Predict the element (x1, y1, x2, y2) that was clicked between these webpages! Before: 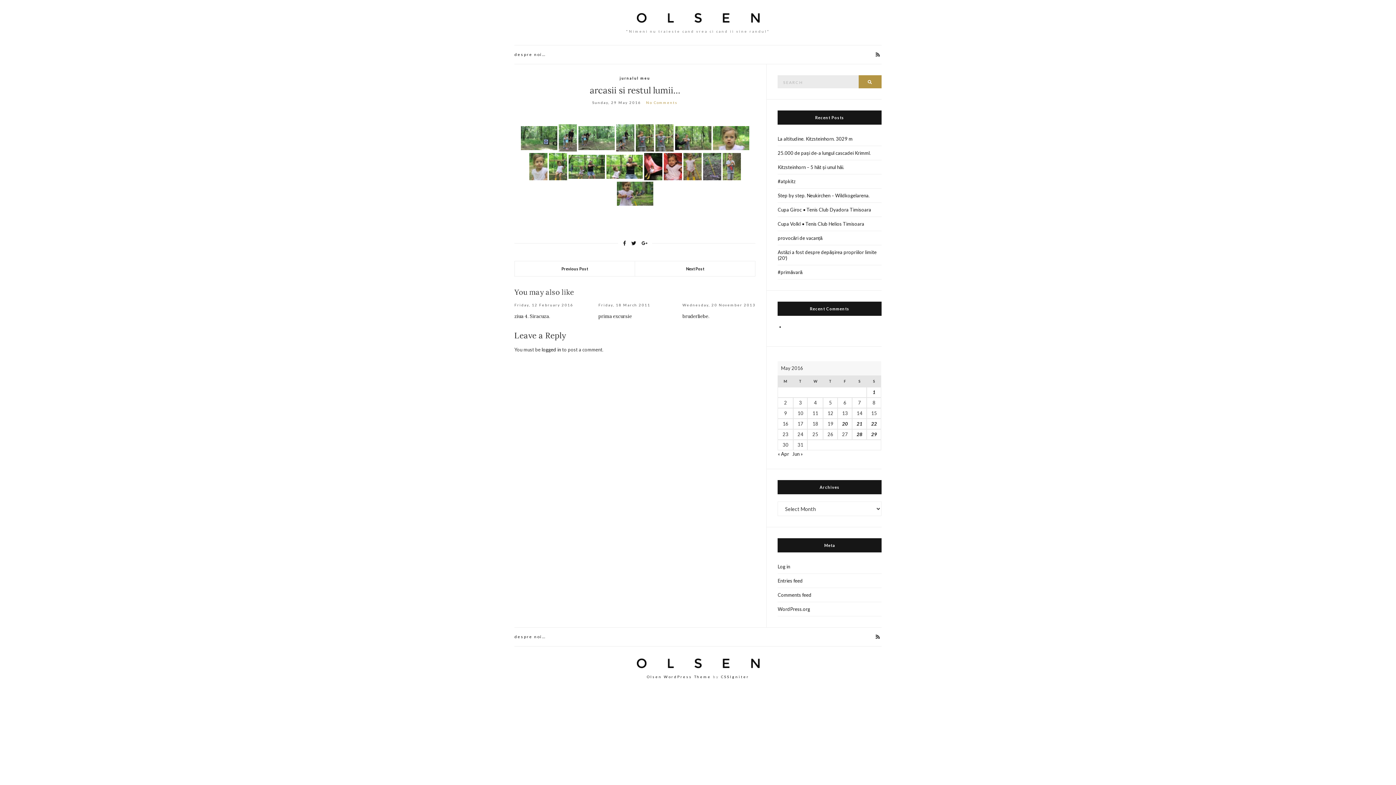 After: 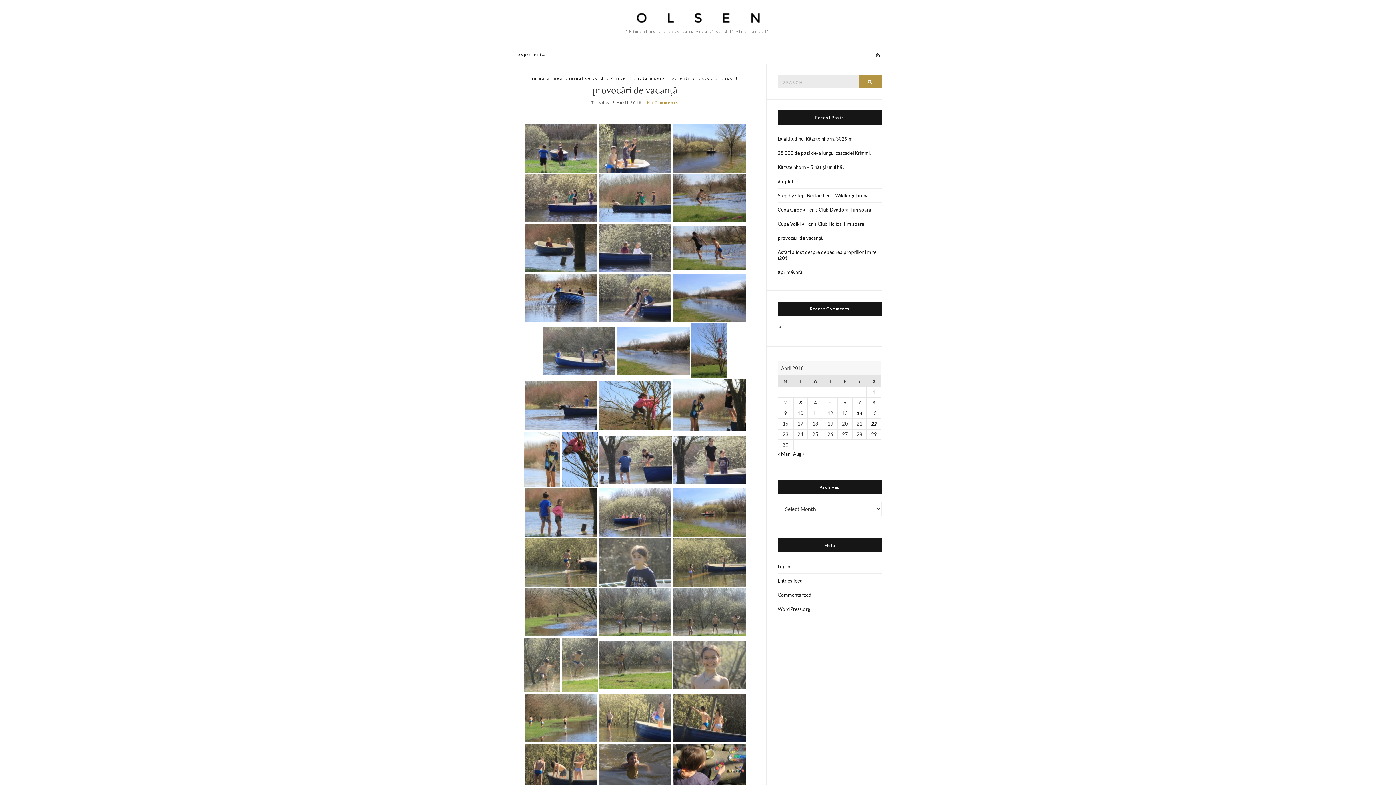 Action: label: provocări de vacanță bbox: (777, 231, 881, 245)